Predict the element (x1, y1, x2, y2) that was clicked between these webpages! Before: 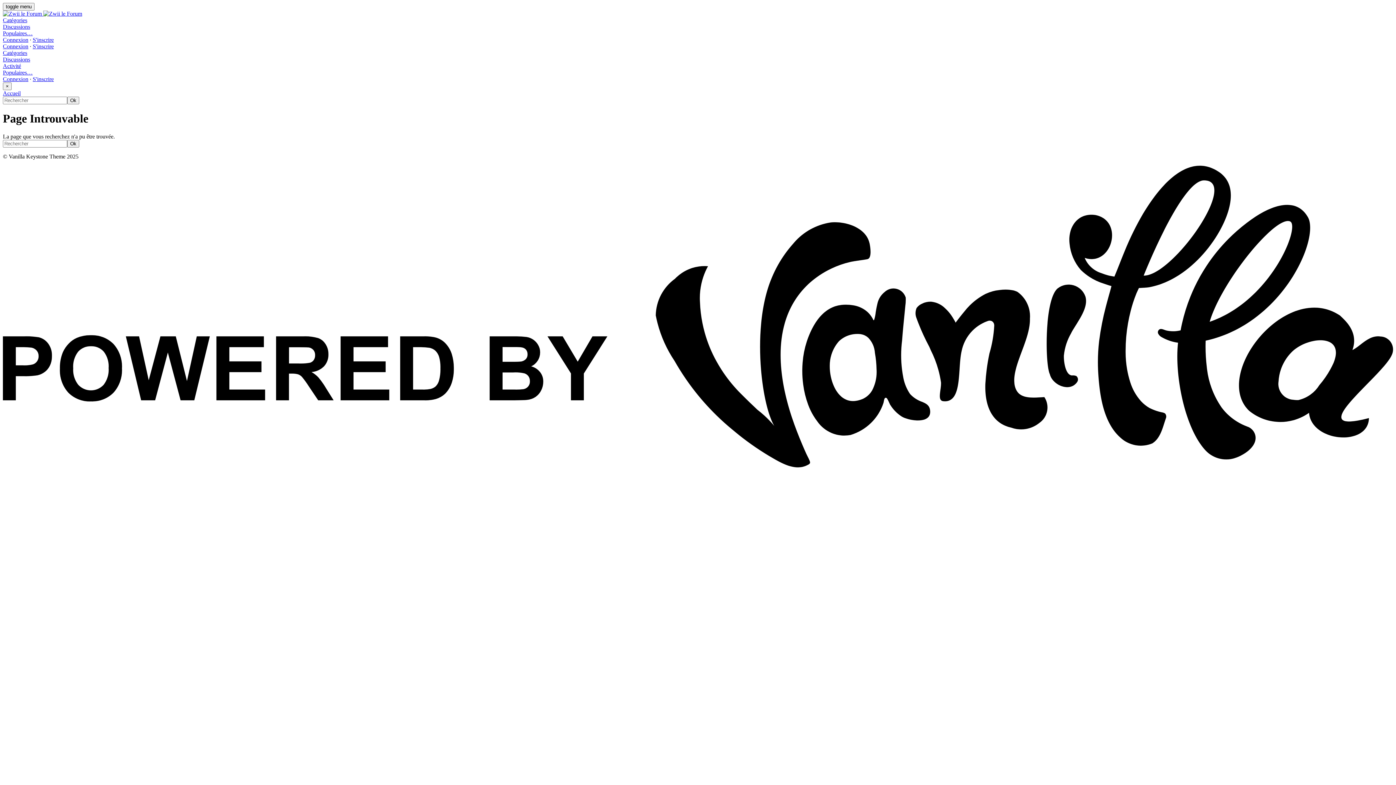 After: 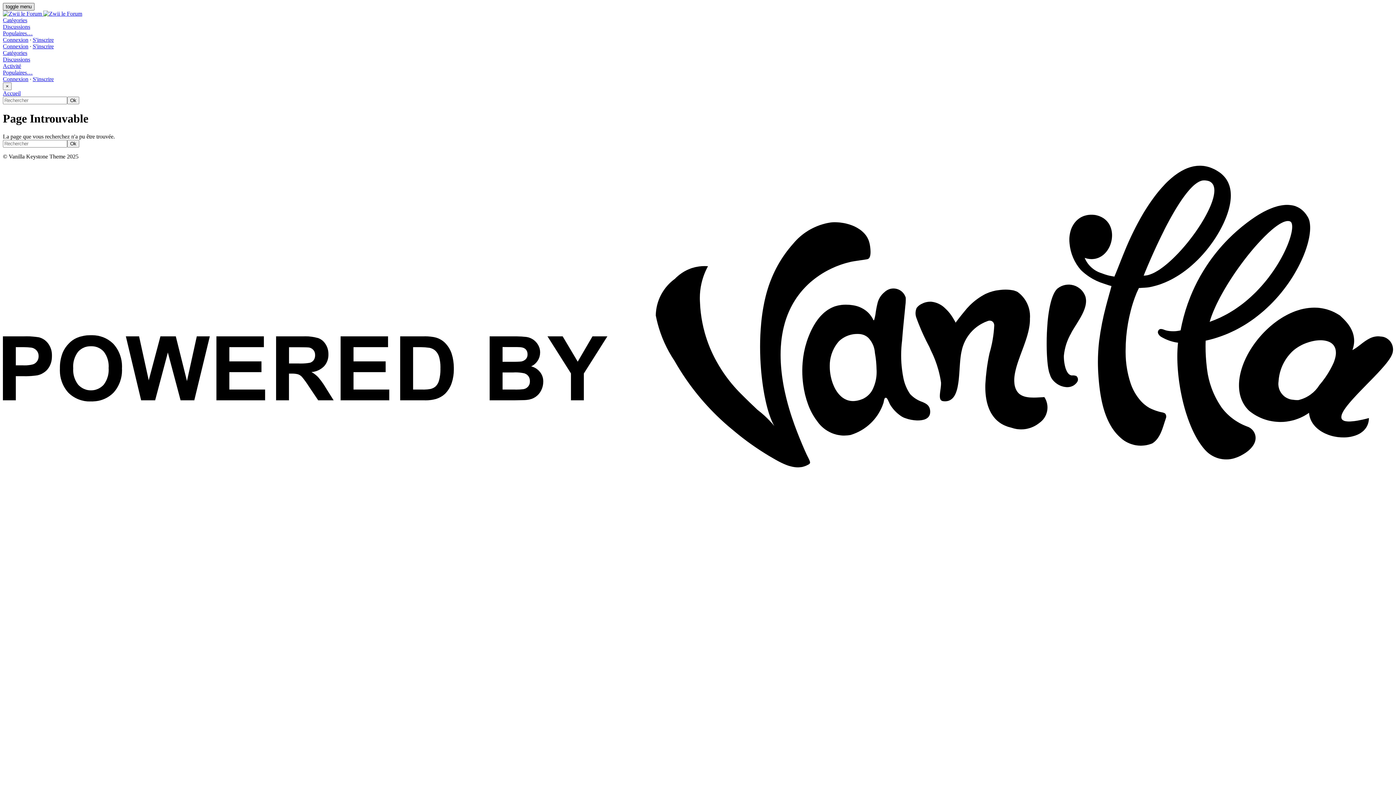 Action: label: toggle menu bbox: (2, 2, 34, 10)